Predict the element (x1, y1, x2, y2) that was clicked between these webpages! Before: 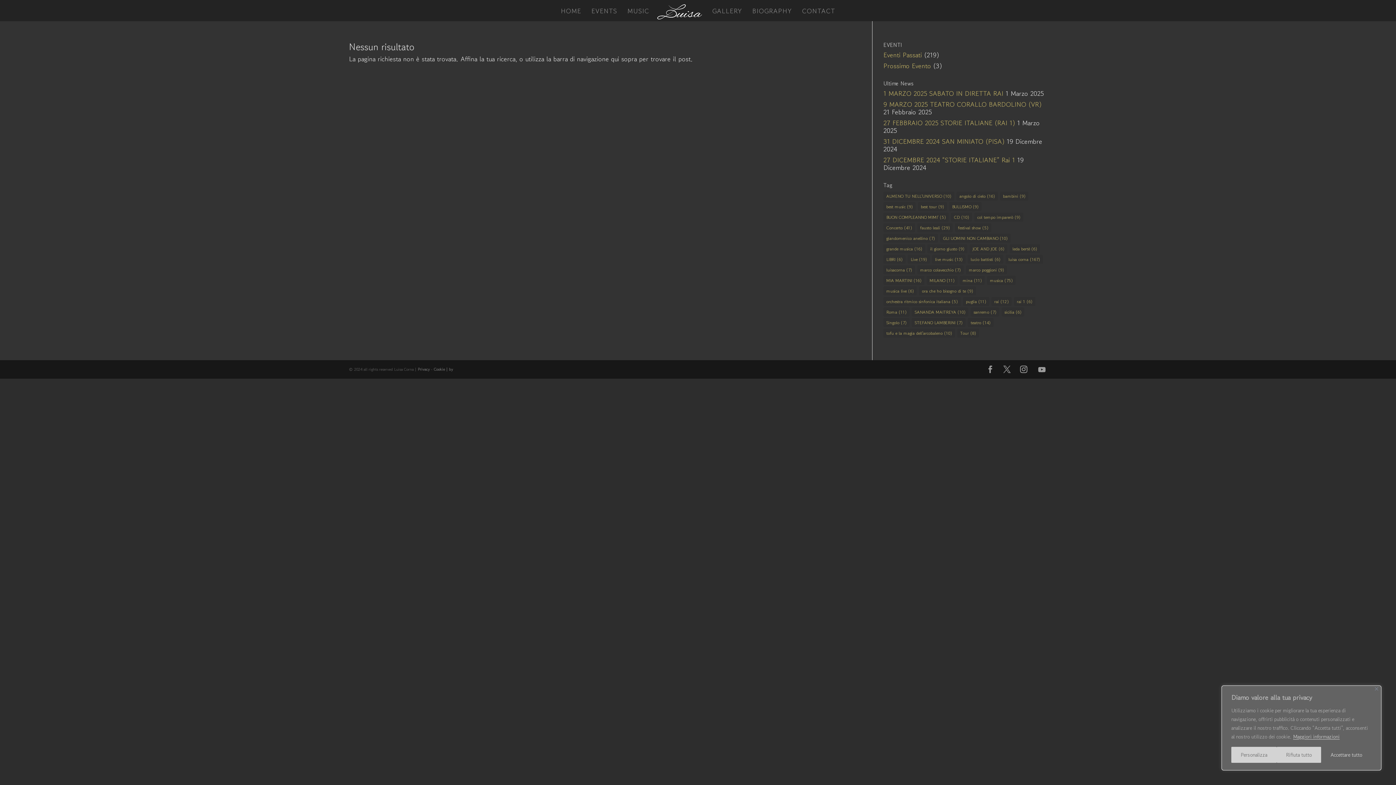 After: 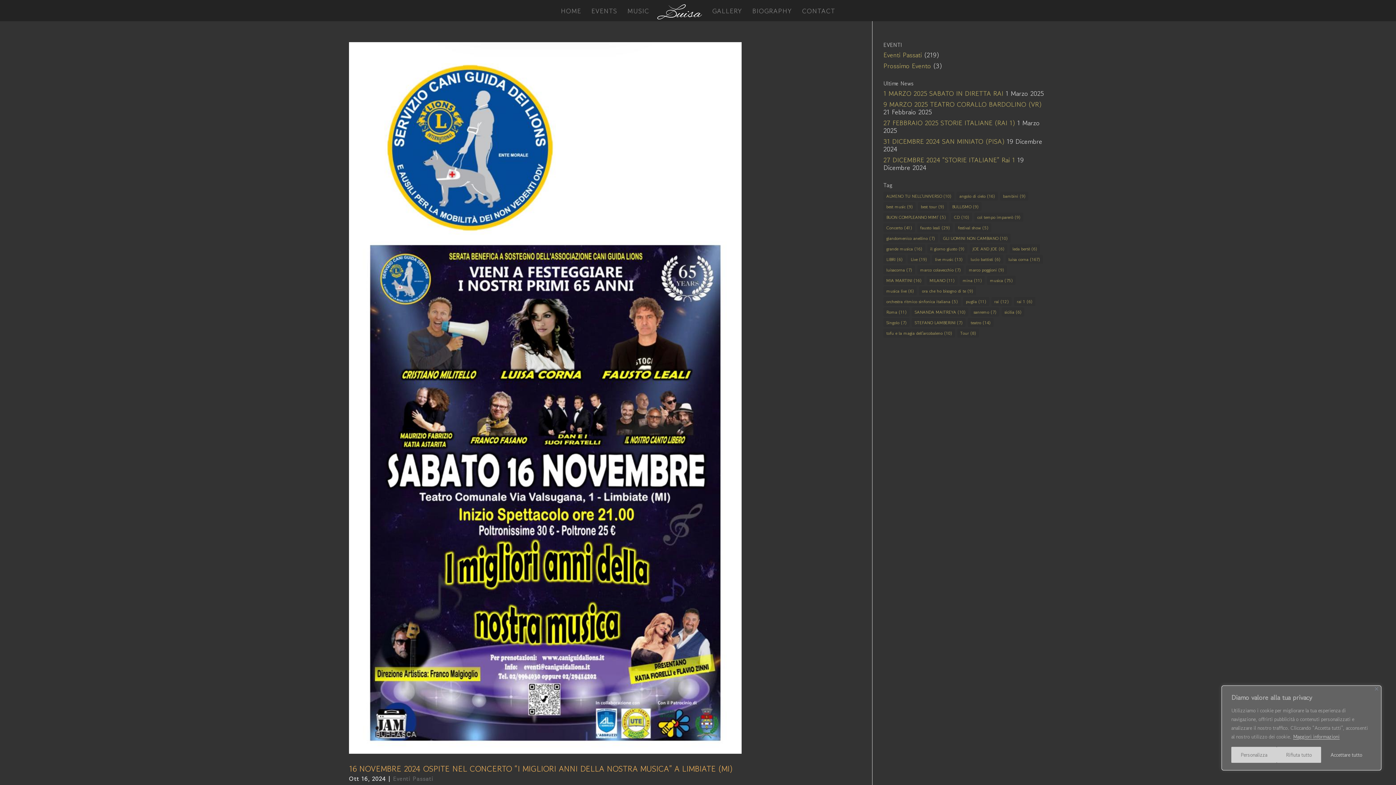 Action: label: mina (11 elementi) bbox: (960, 276, 985, 285)